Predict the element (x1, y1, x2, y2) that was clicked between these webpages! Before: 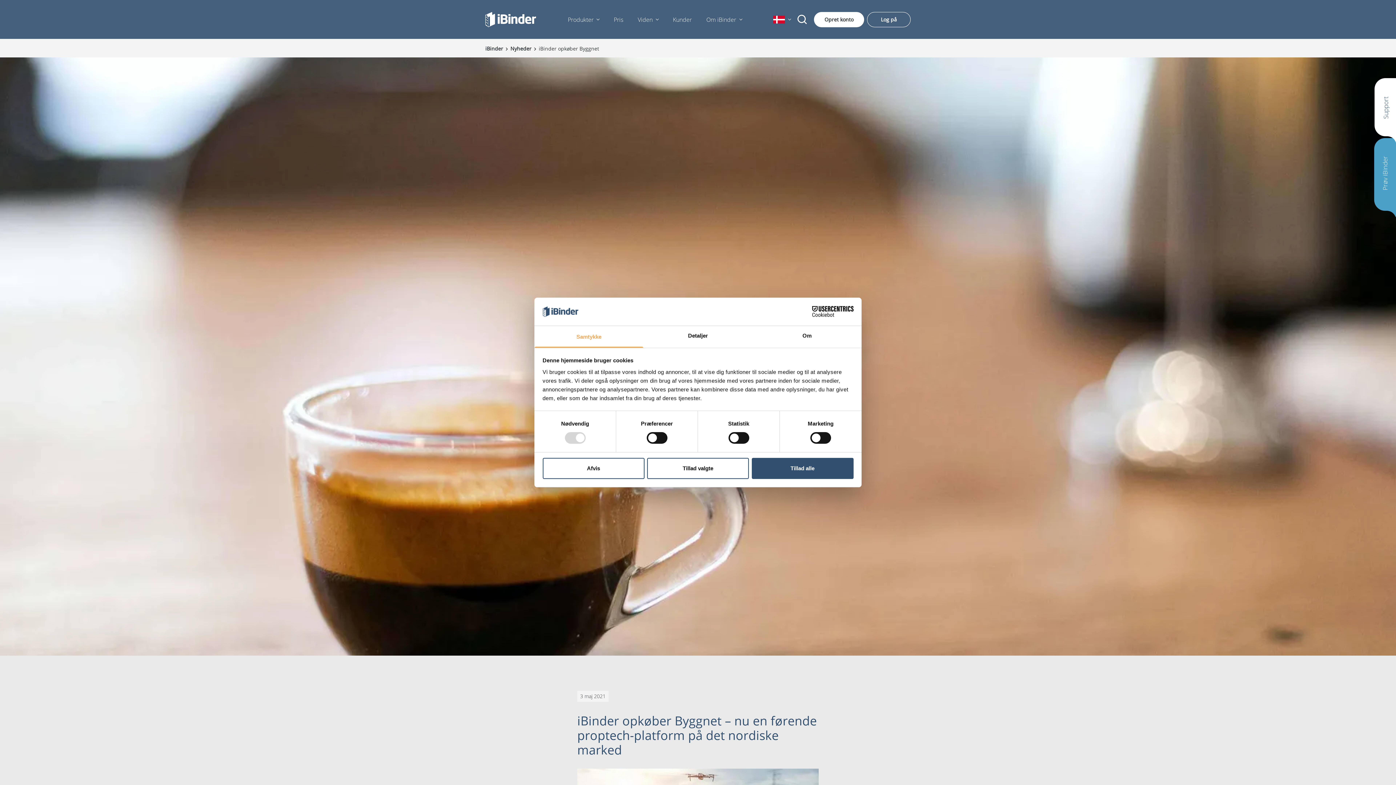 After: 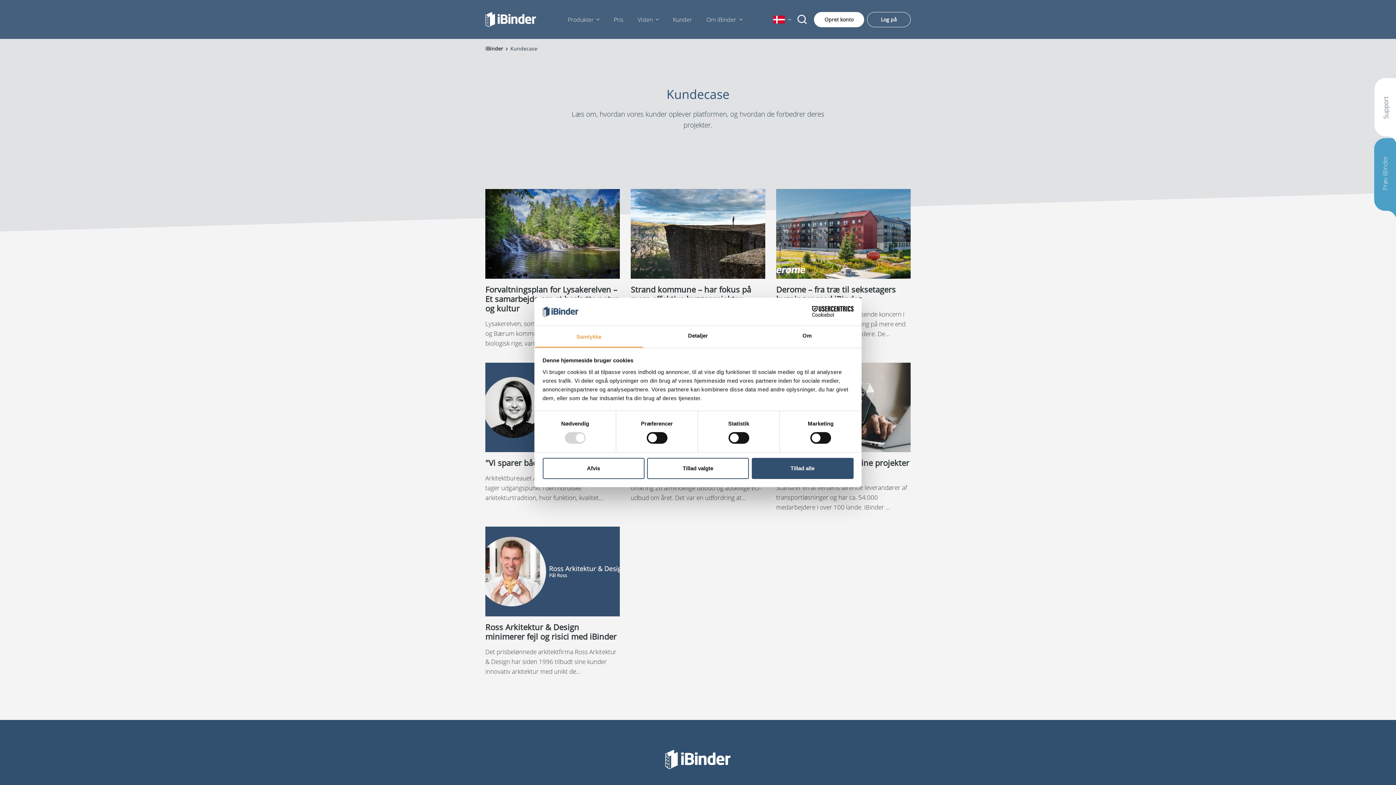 Action: label: Kunder bbox: (673, 8, 692, 30)